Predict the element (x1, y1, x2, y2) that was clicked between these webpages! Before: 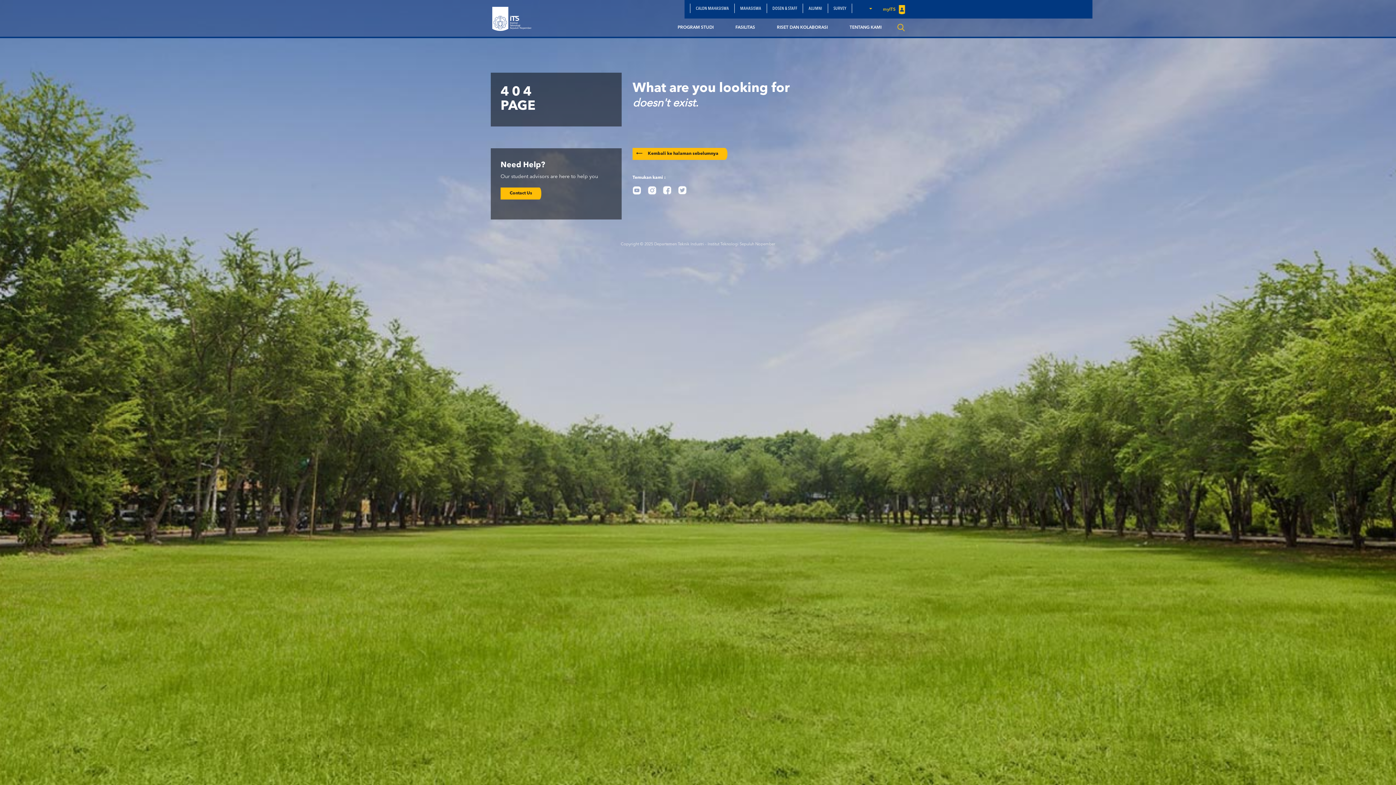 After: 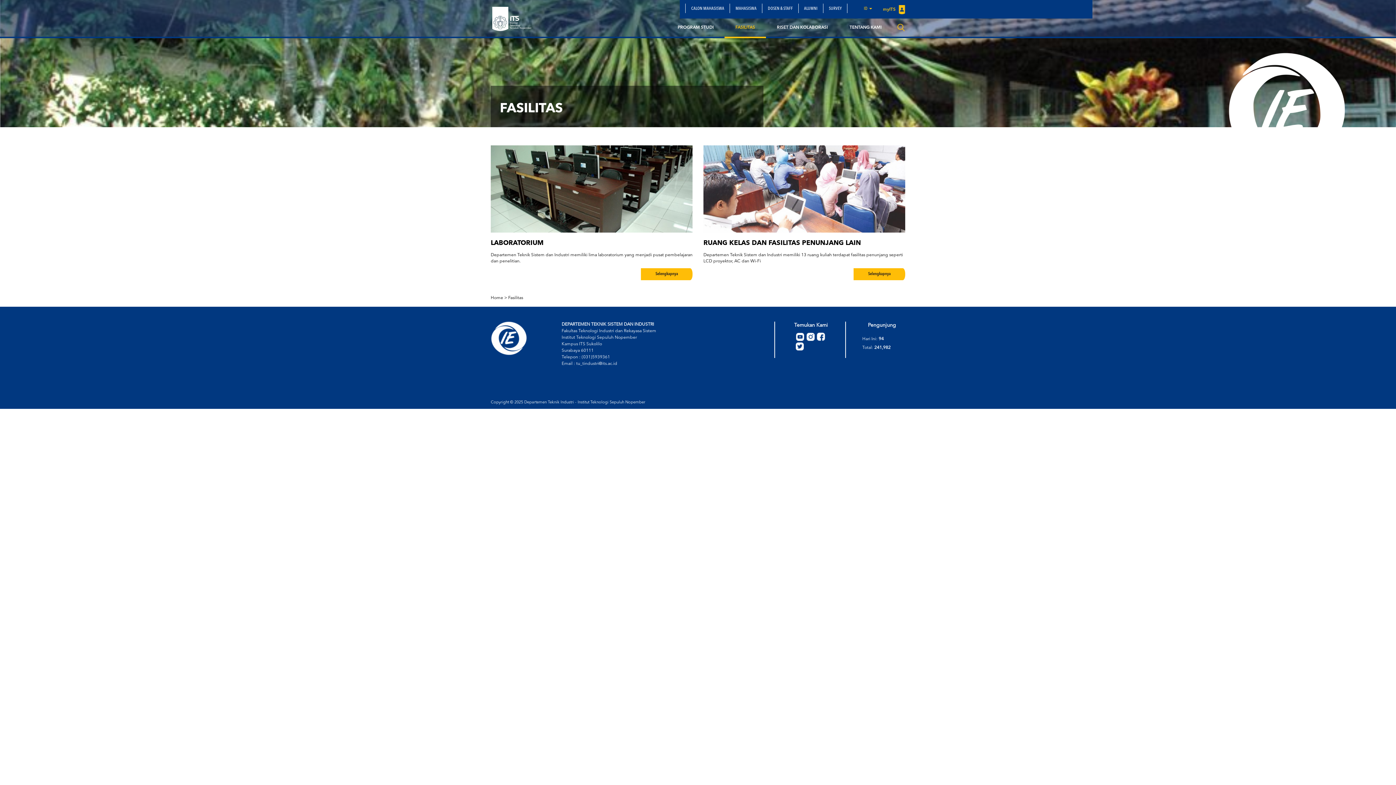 Action: bbox: (724, 18, 766, 36) label: FASILITAS